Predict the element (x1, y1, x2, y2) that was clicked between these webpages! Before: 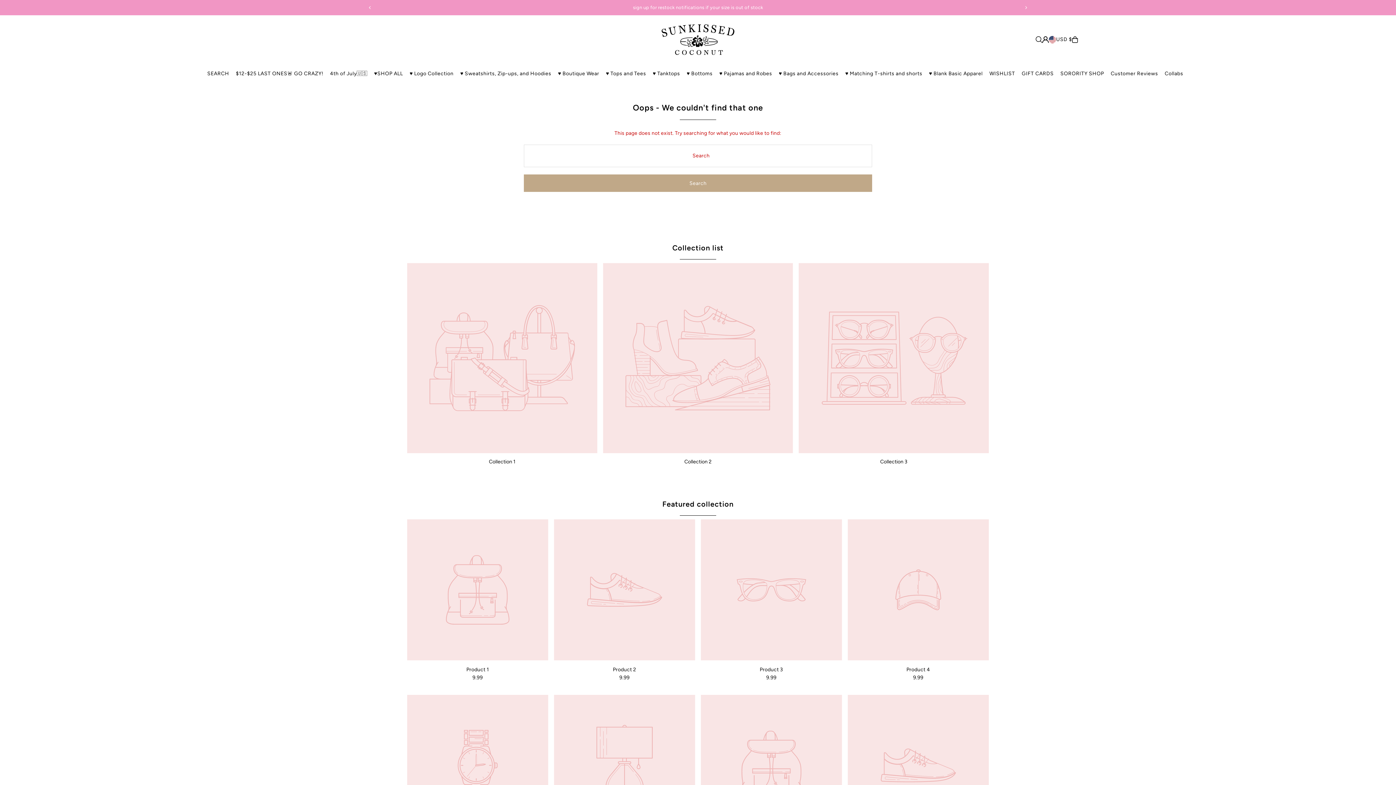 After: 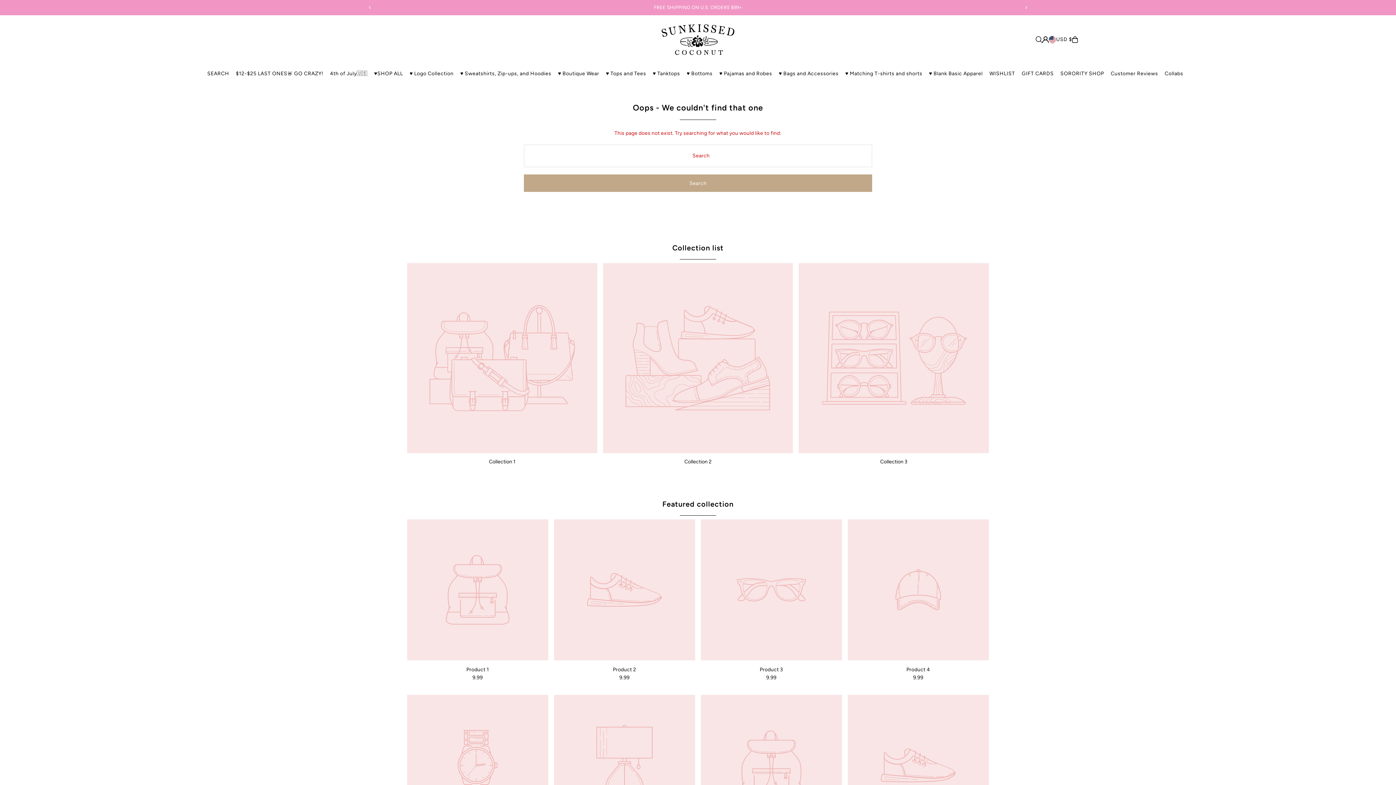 Action: bbox: (1022, 4, 1029, 11) label: Next